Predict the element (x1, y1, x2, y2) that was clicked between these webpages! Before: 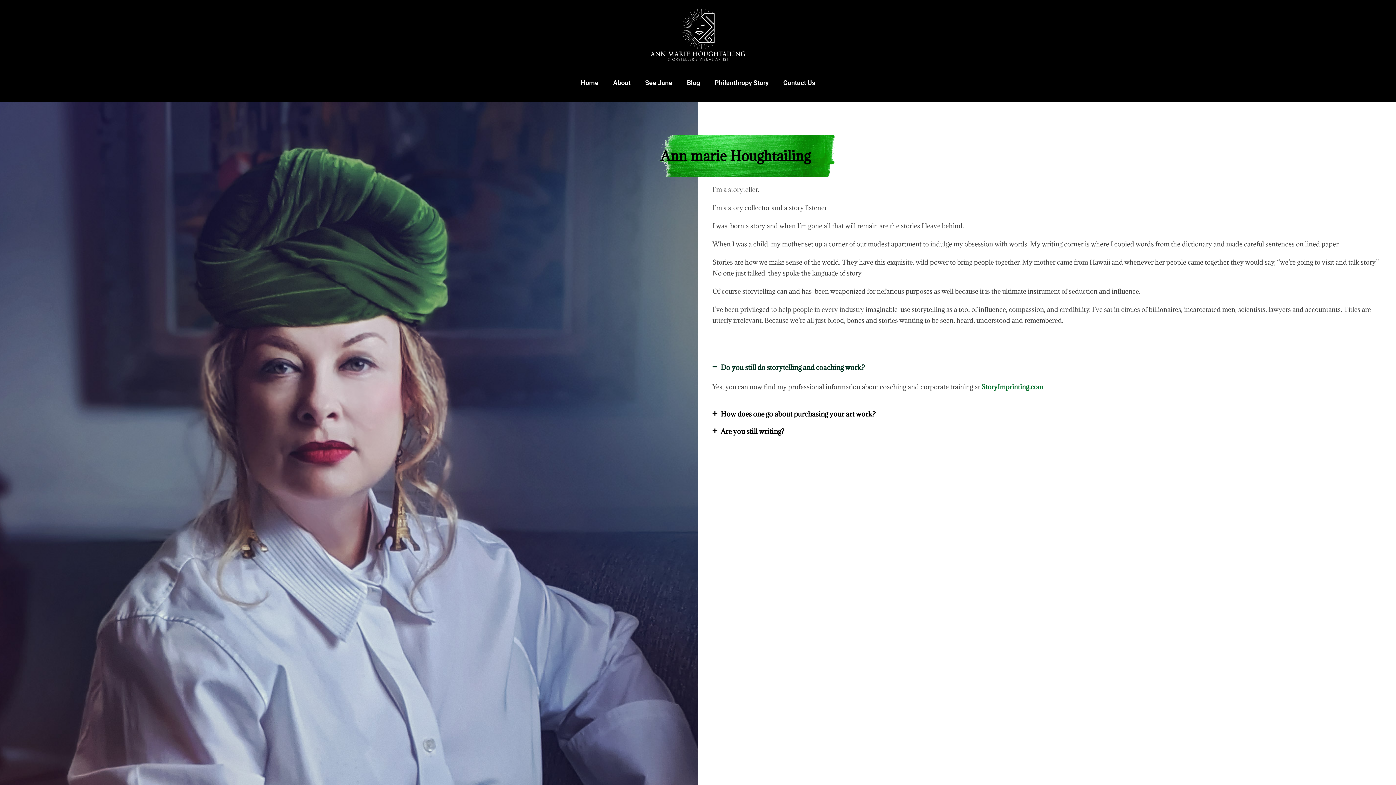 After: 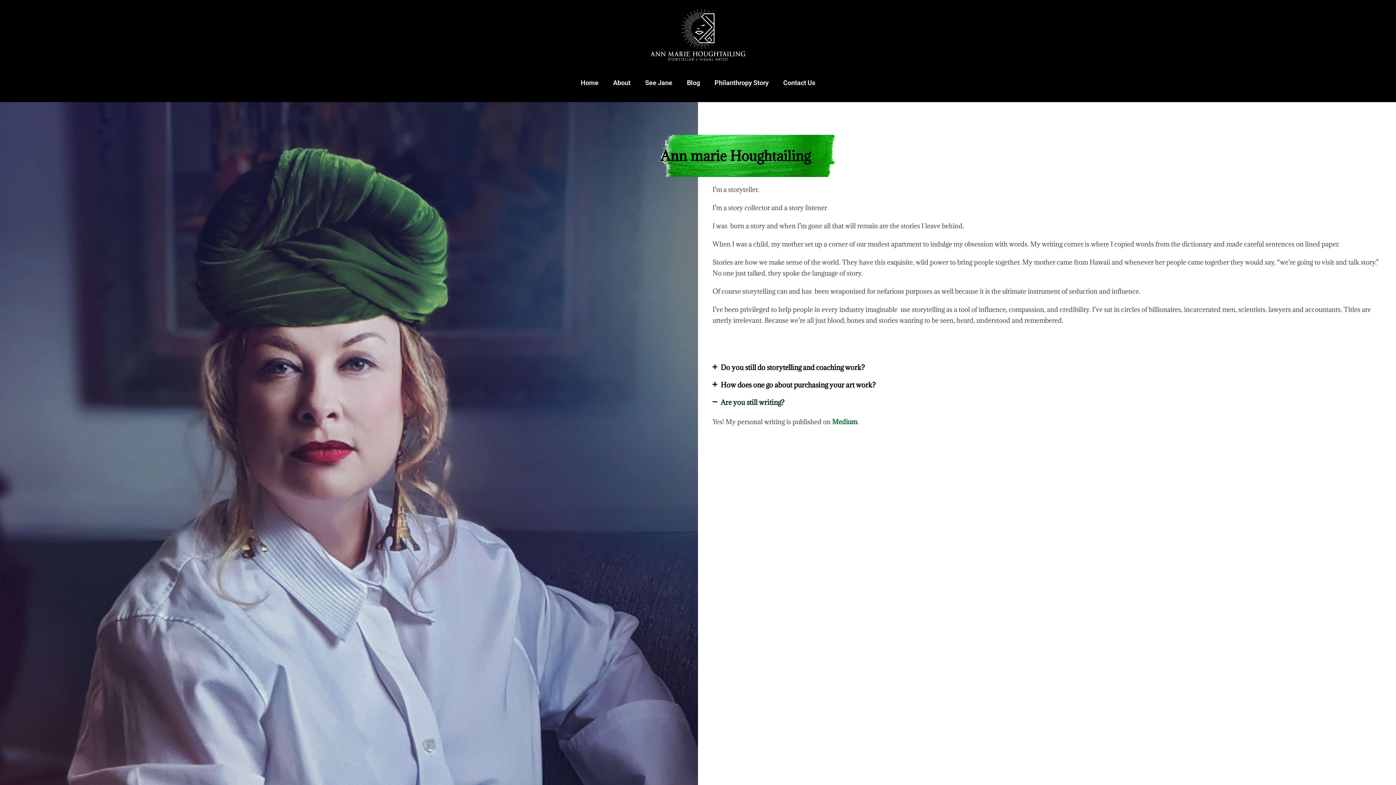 Action: label: Are you still writing? bbox: (705, 422, 1389, 440)